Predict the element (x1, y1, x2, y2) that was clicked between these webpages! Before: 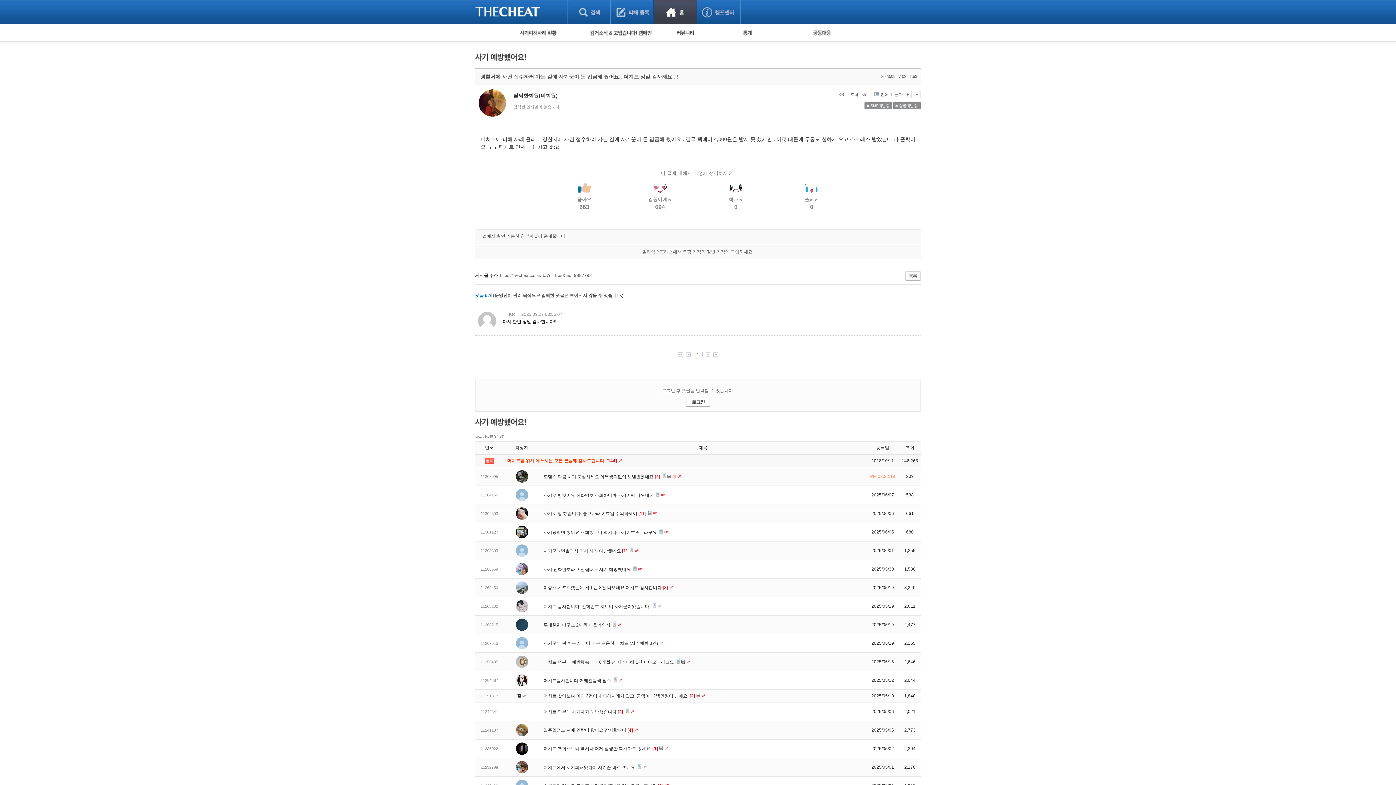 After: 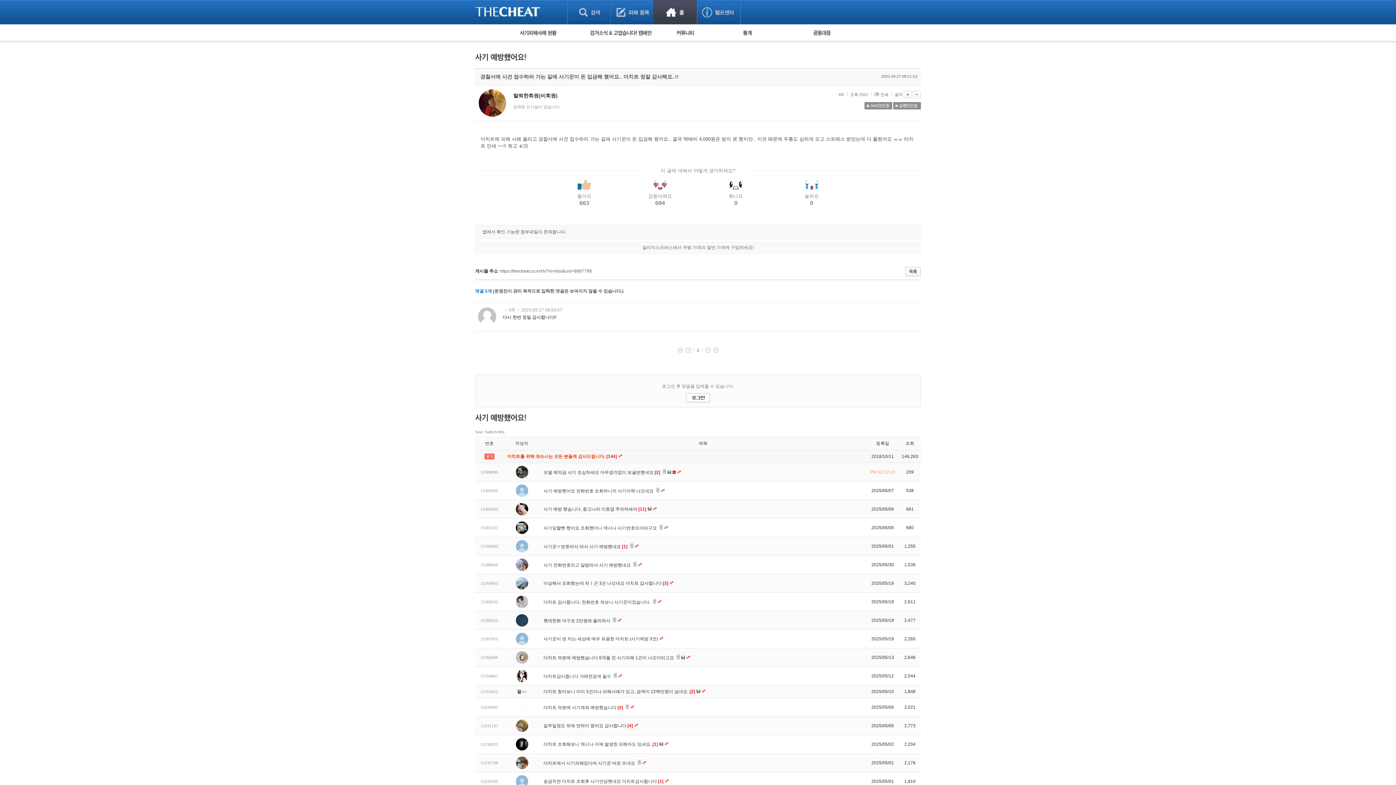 Action: bbox: (904, 92, 912, 96)